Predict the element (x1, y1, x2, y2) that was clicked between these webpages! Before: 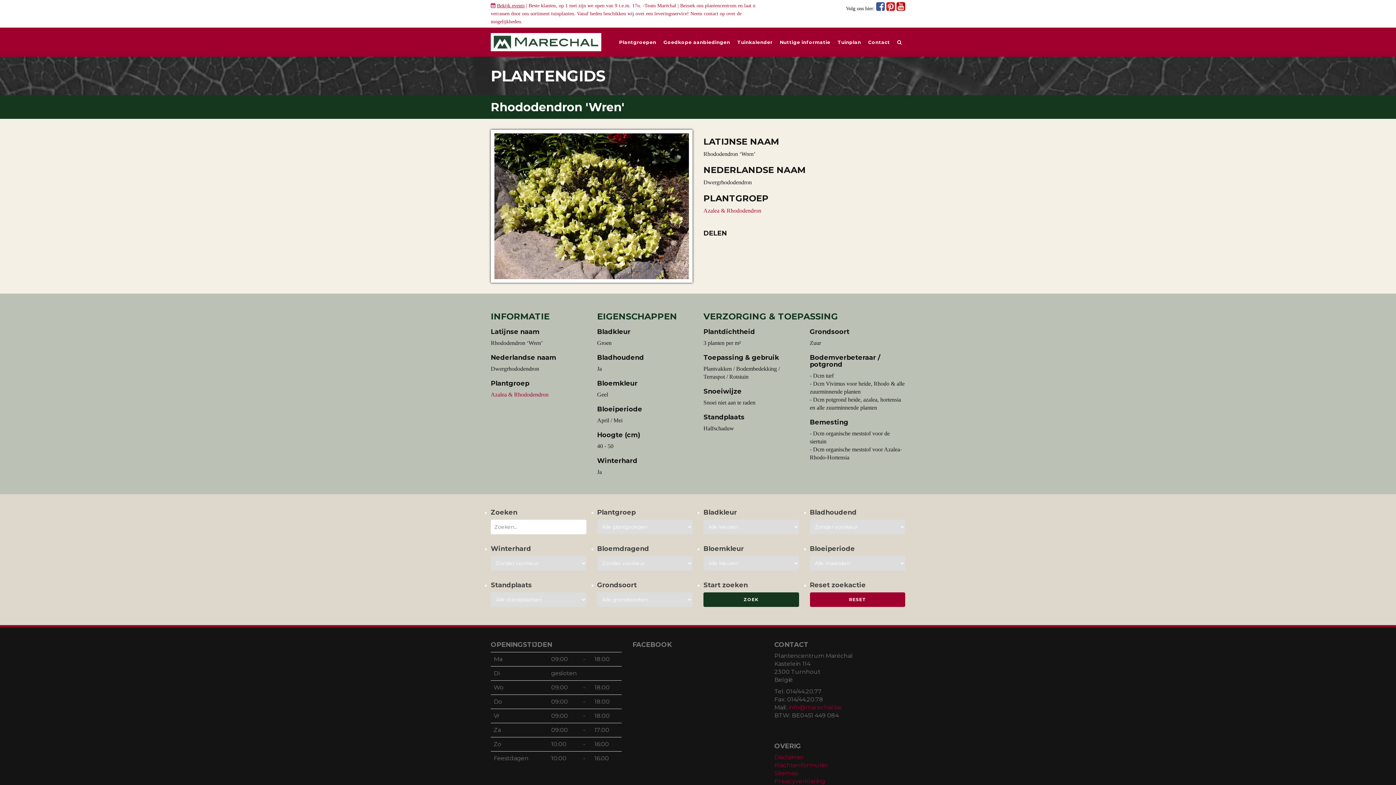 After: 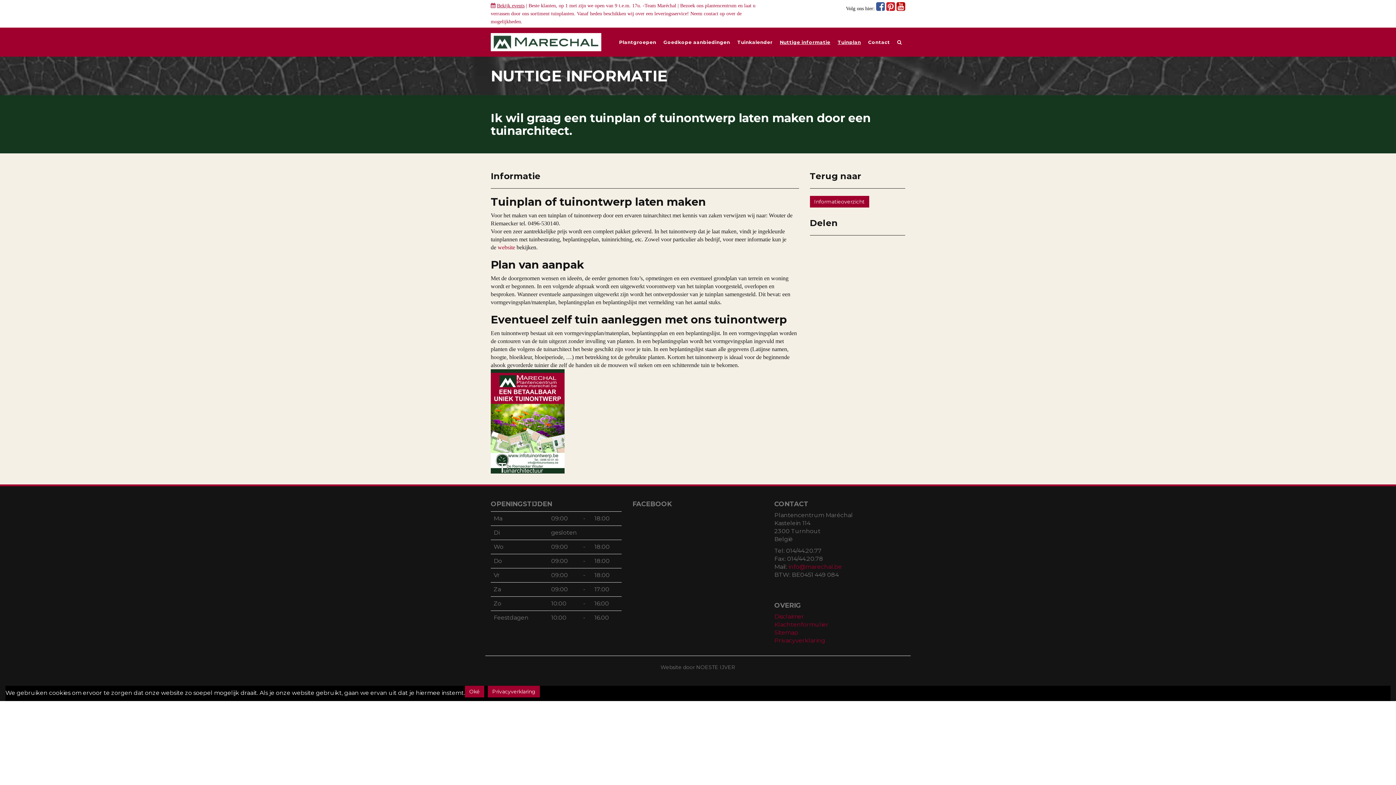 Action: label: Tuinplan bbox: (834, 27, 864, 56)